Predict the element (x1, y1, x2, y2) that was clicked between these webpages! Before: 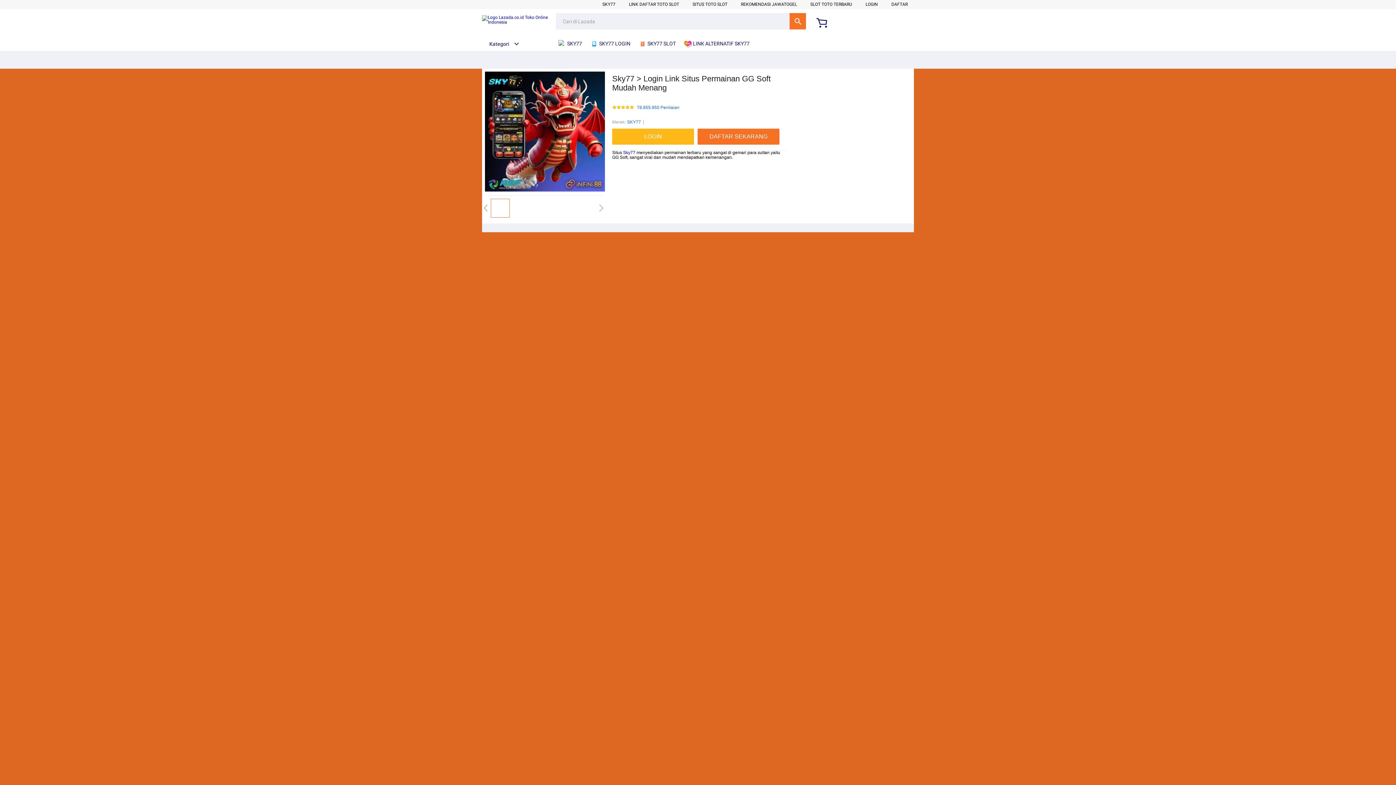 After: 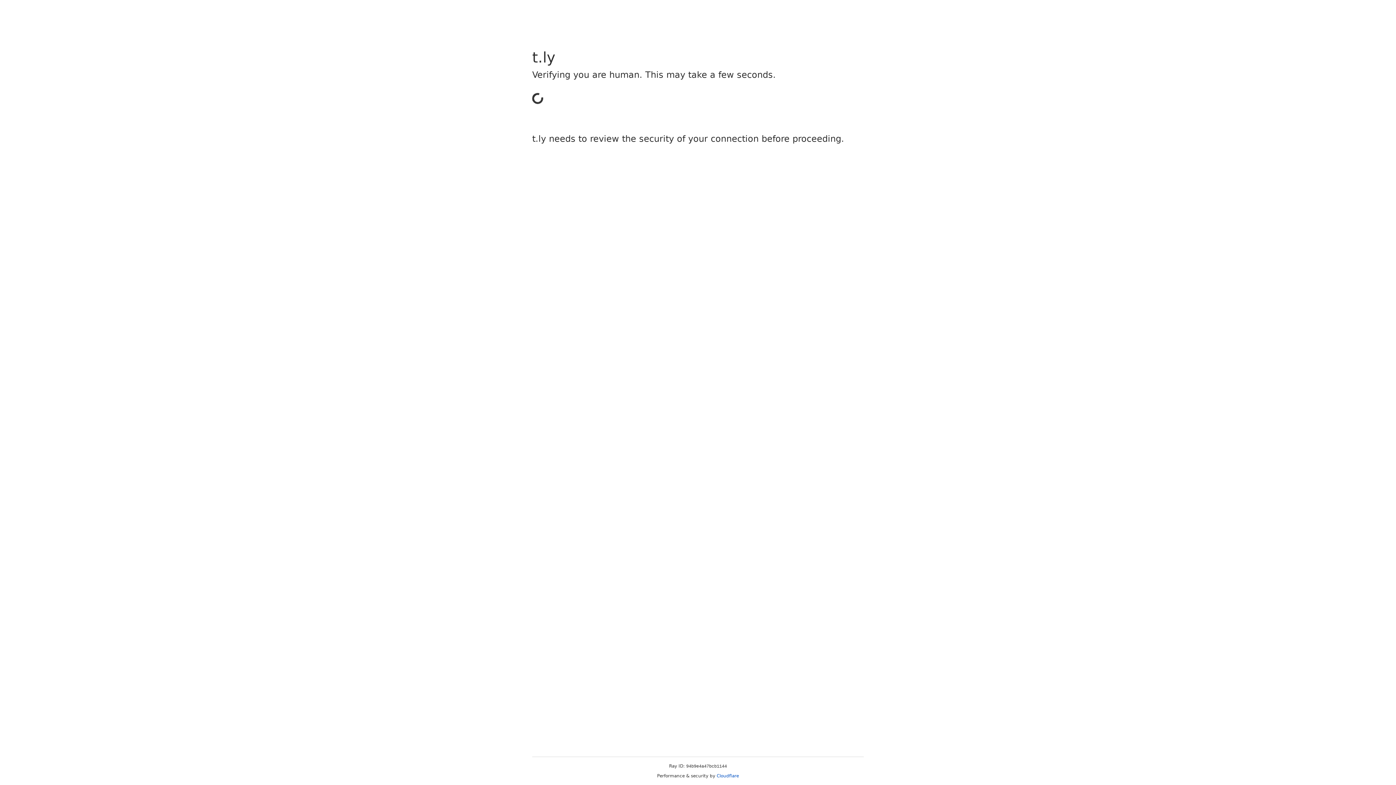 Action: bbox: (865, 1, 878, 6) label: LOGIN